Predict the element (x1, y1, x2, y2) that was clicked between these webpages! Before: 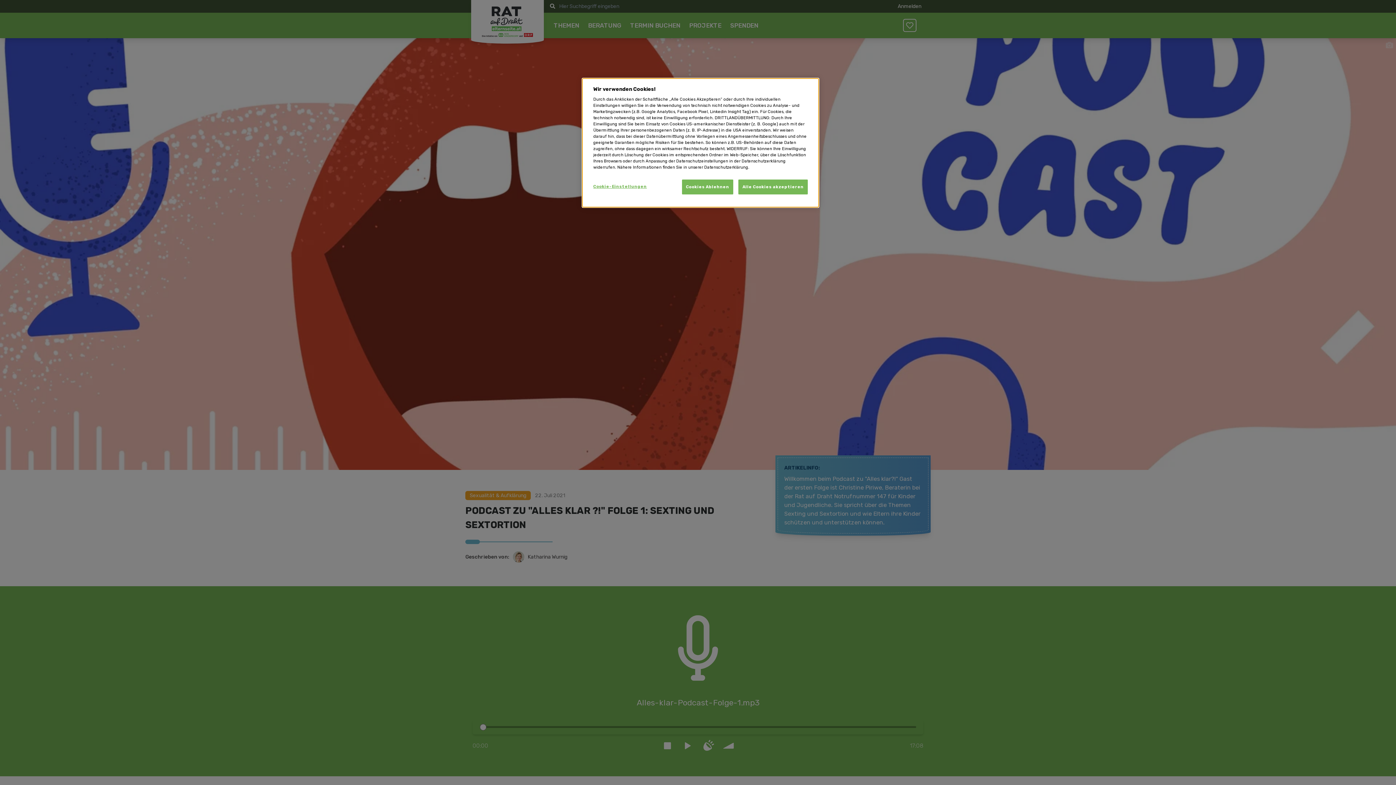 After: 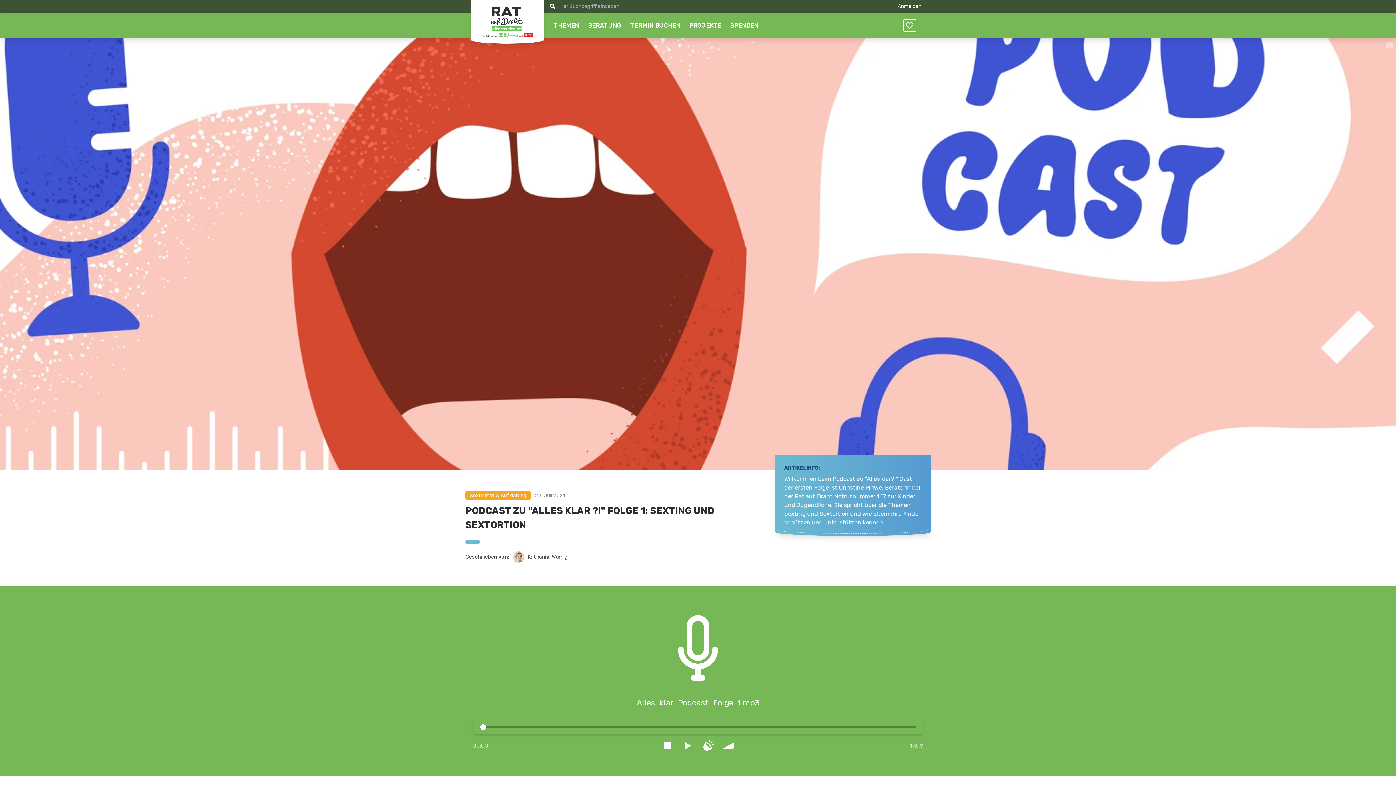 Action: bbox: (738, 179, 808, 194) label: Alle Cookies akzeptieren